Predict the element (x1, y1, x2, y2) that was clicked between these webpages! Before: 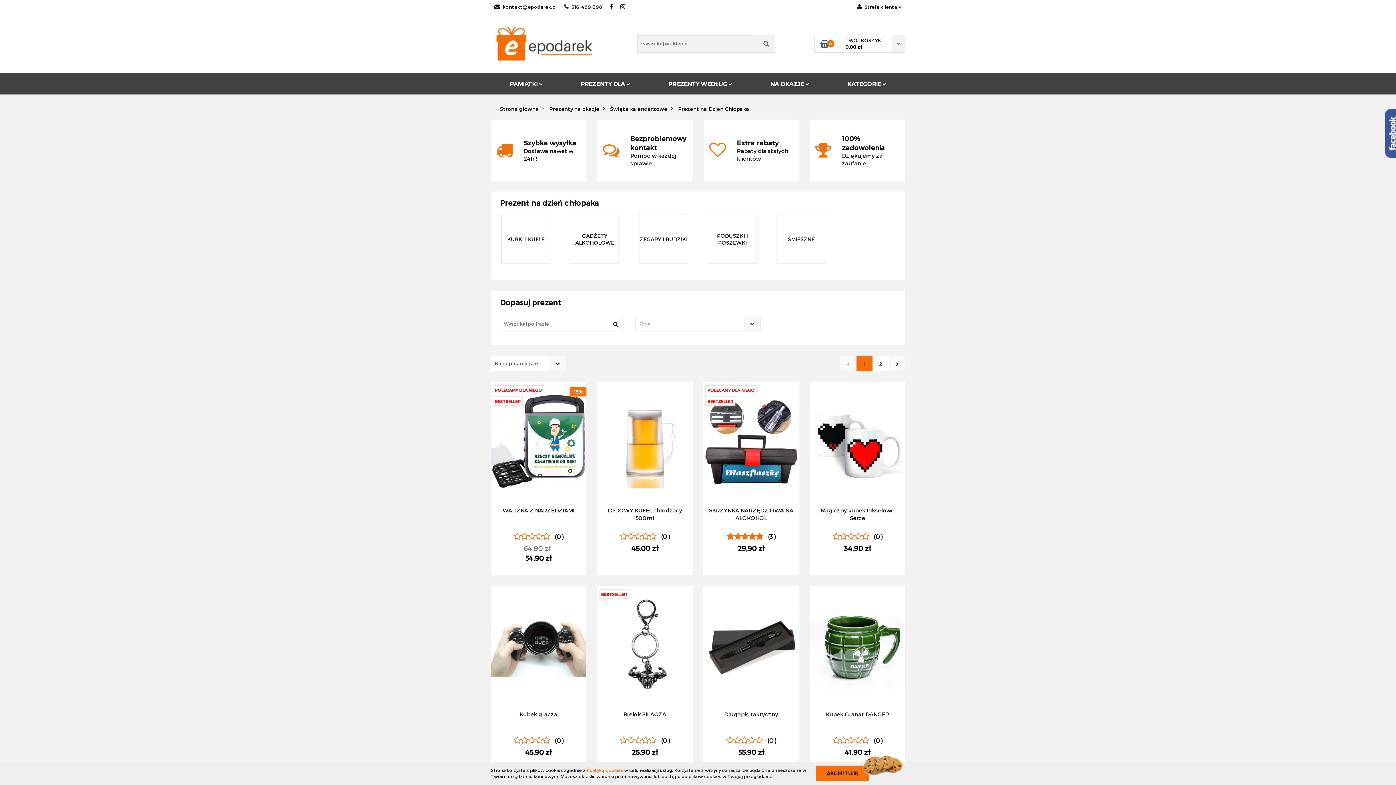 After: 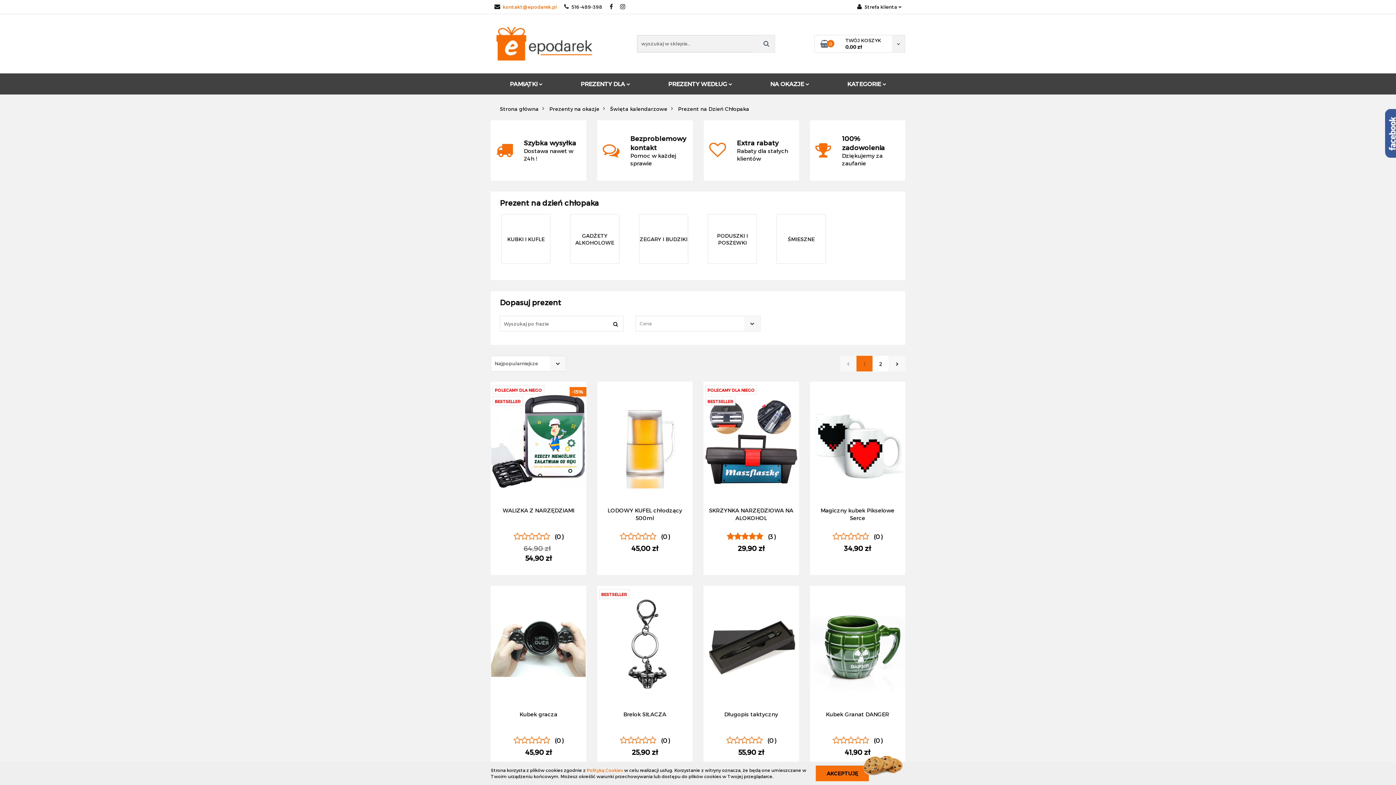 Action: label:  kontakt@epodarek.pl bbox: (494, 4, 557, 9)